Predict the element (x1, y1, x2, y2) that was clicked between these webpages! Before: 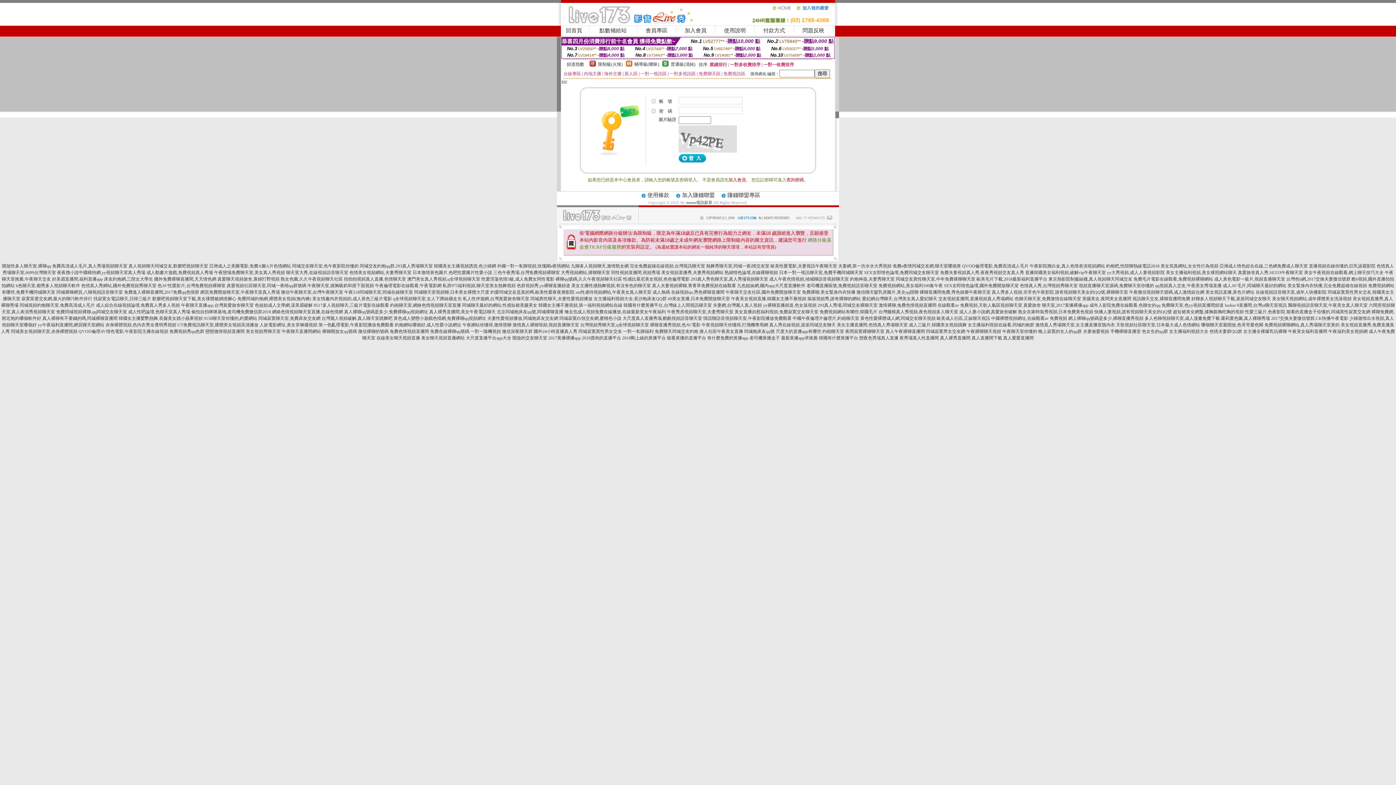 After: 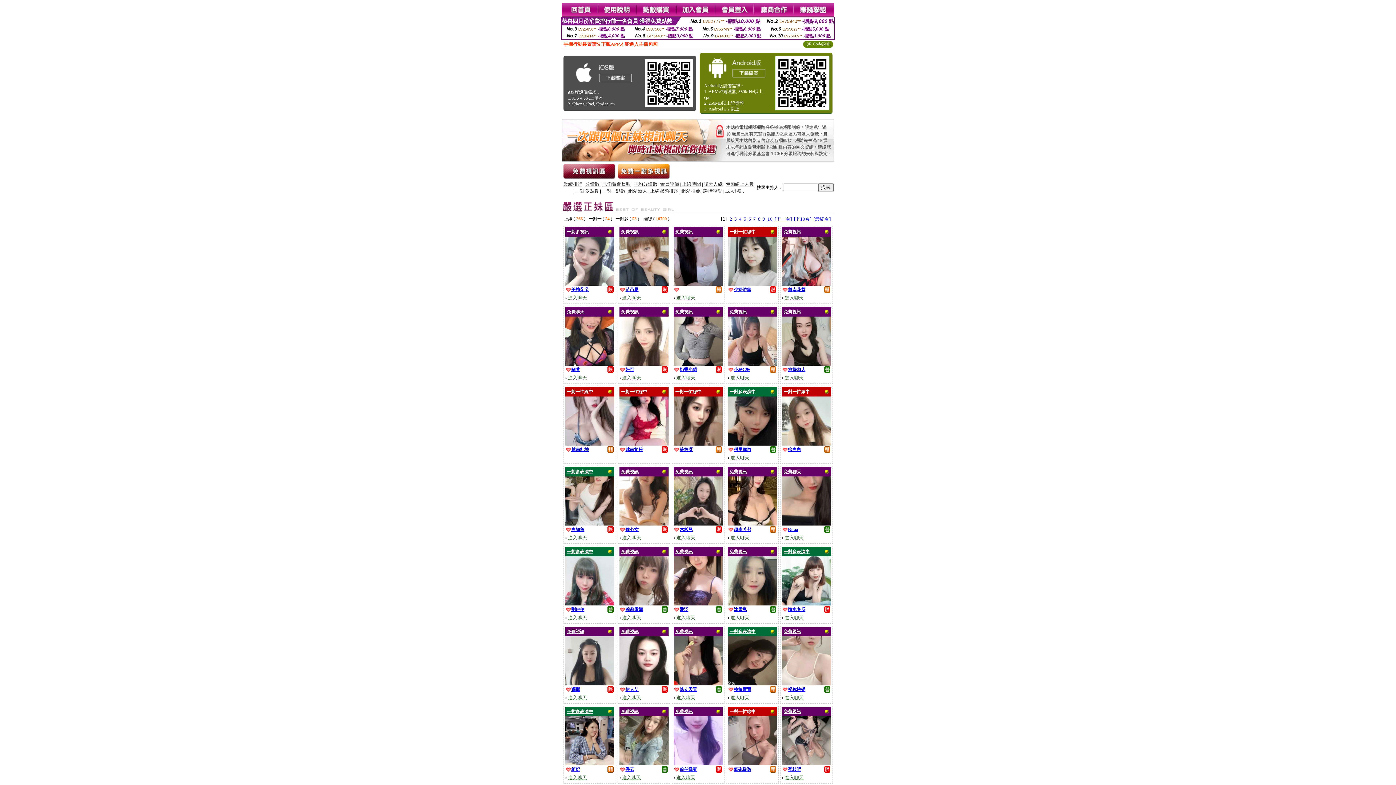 Action: label: 真人裸聊qq號碼是多少,免費裸聊qq視頻網址 bbox: (344, 309, 428, 314)